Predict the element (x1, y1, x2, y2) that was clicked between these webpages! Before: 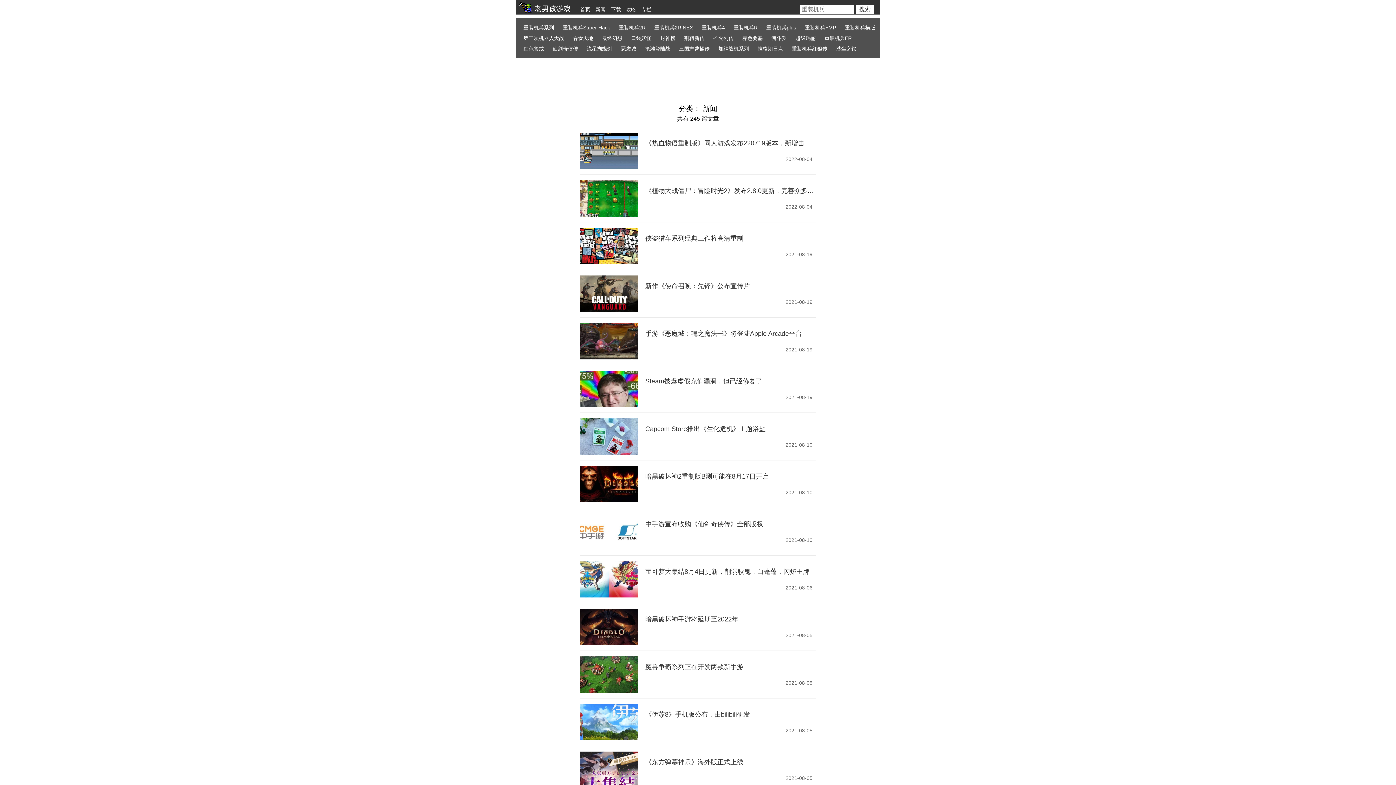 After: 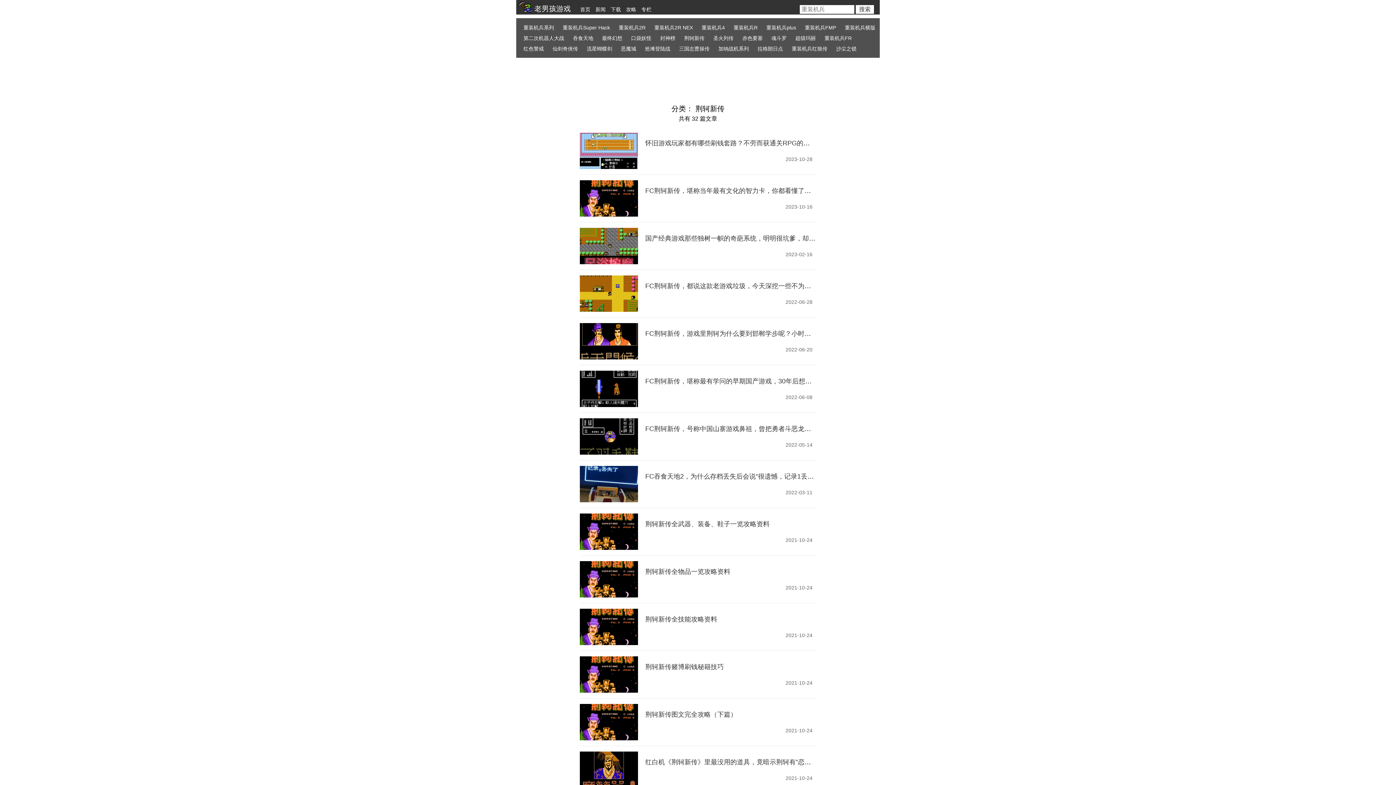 Action: bbox: (684, 32, 704, 43) label: 荆轲新传